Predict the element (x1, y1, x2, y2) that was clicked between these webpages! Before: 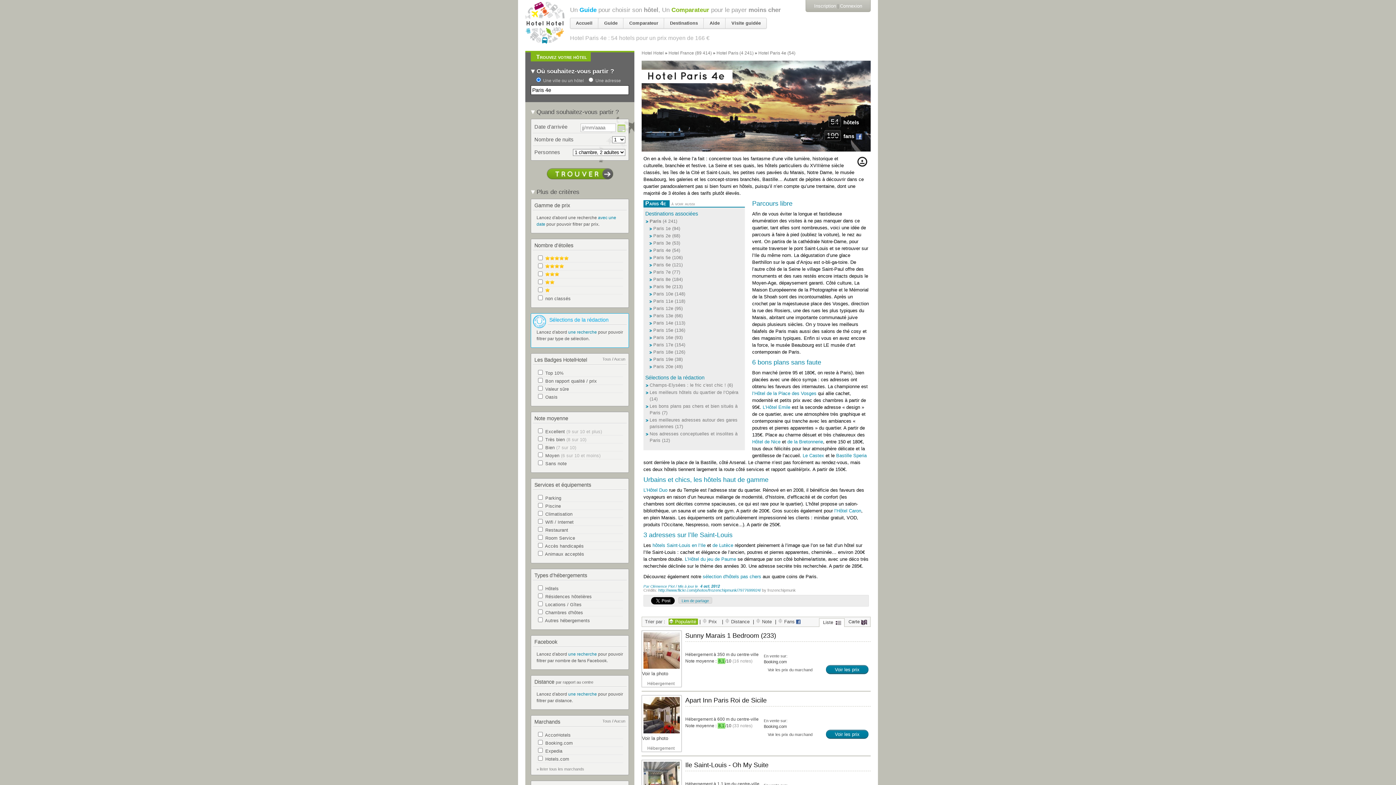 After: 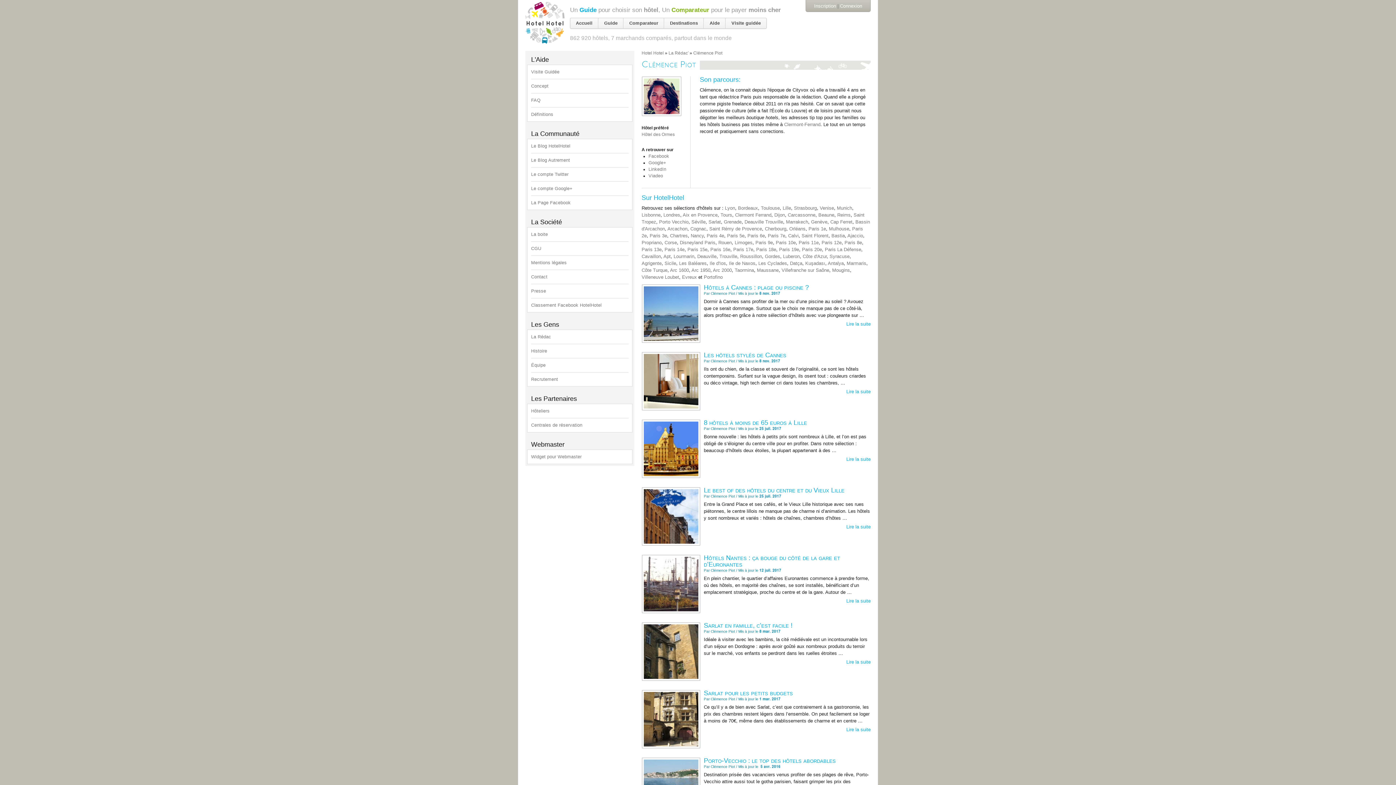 Action: label: Clémence Piot bbox: (650, 584, 674, 588)